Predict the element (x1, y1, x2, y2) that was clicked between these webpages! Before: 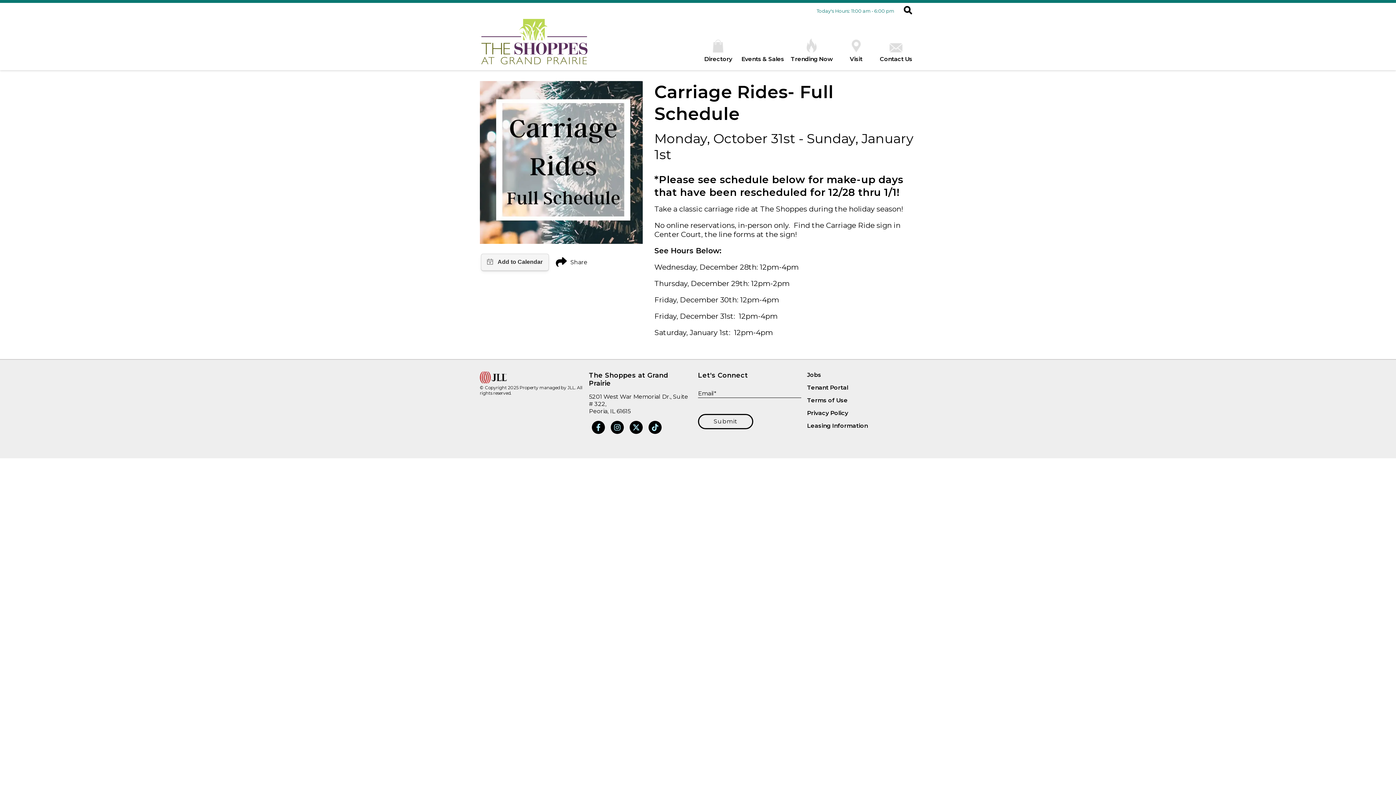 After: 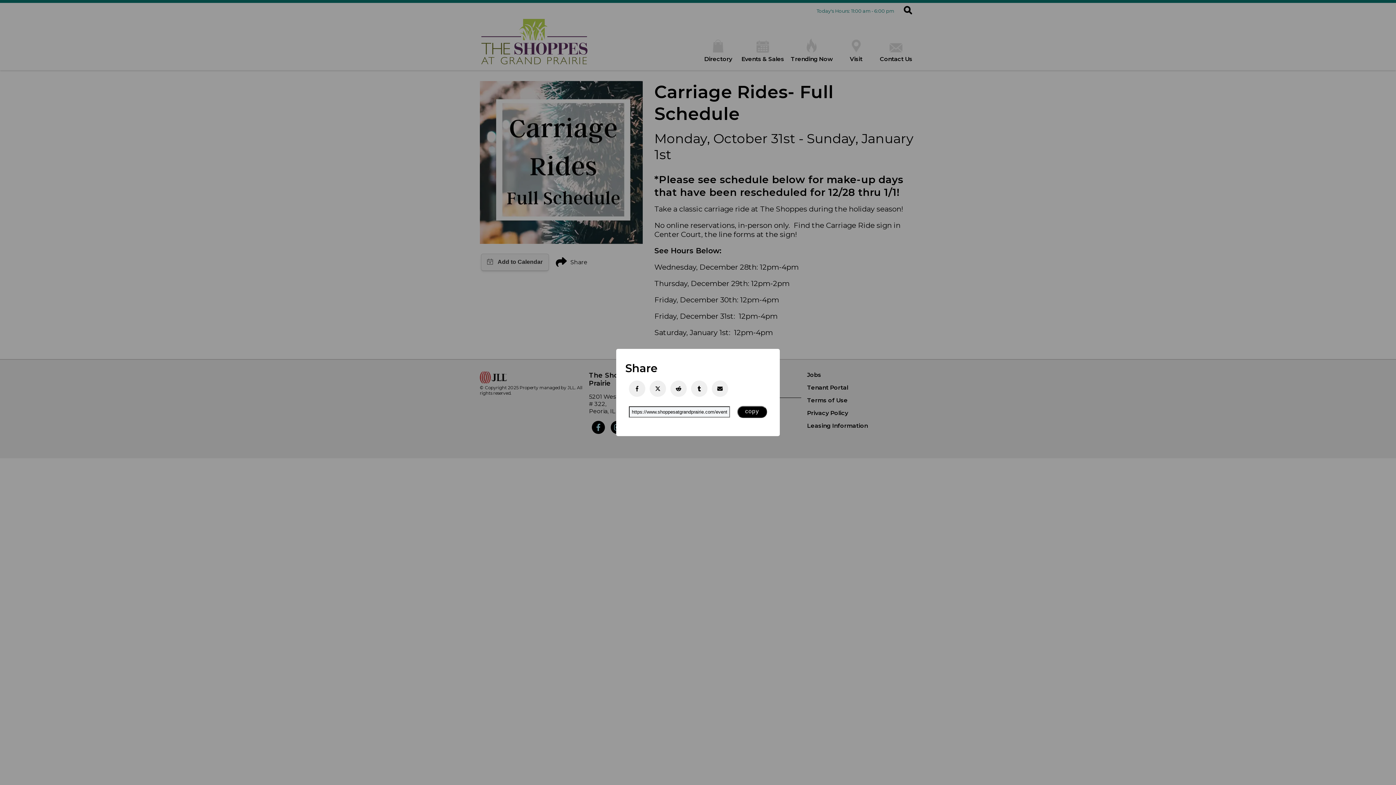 Action: bbox: (555, 29, 587, 40) label: Share